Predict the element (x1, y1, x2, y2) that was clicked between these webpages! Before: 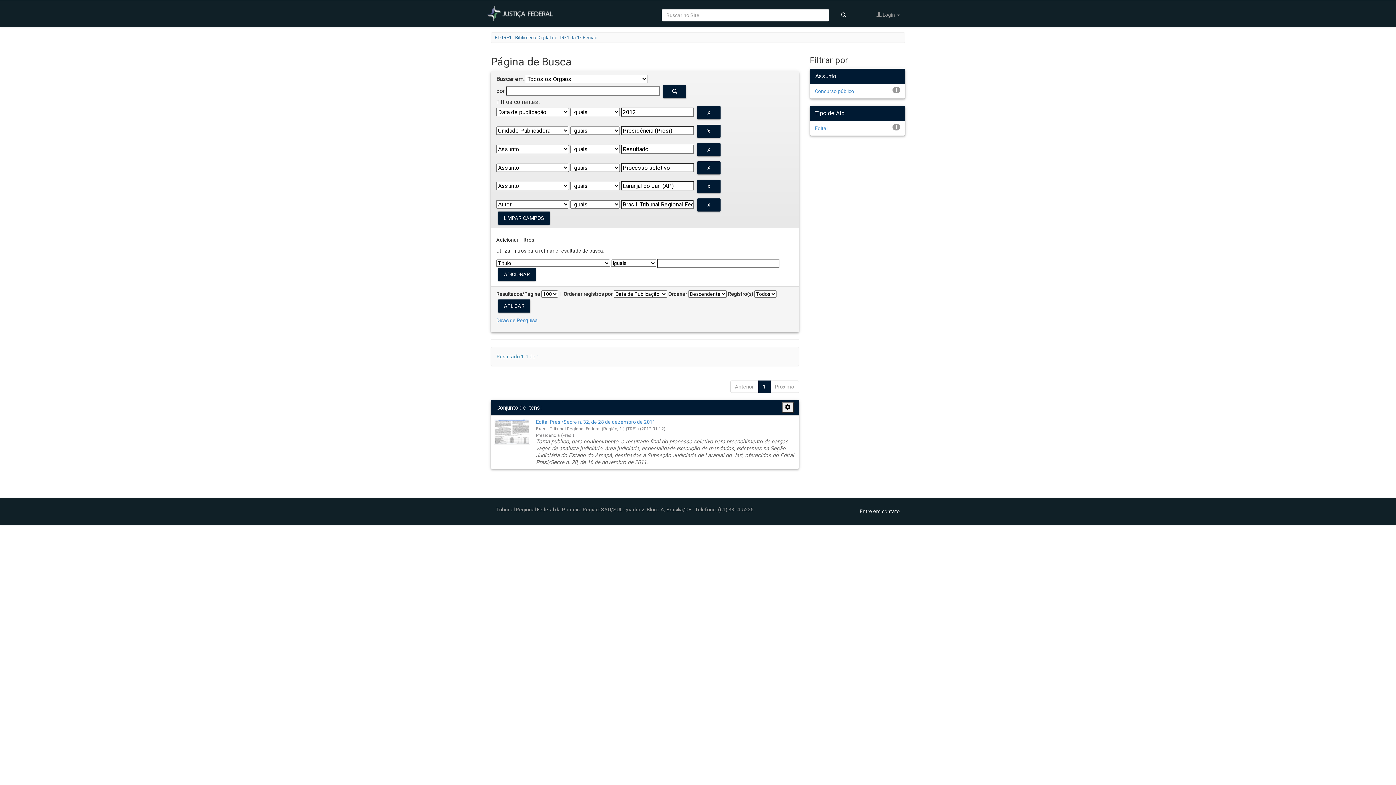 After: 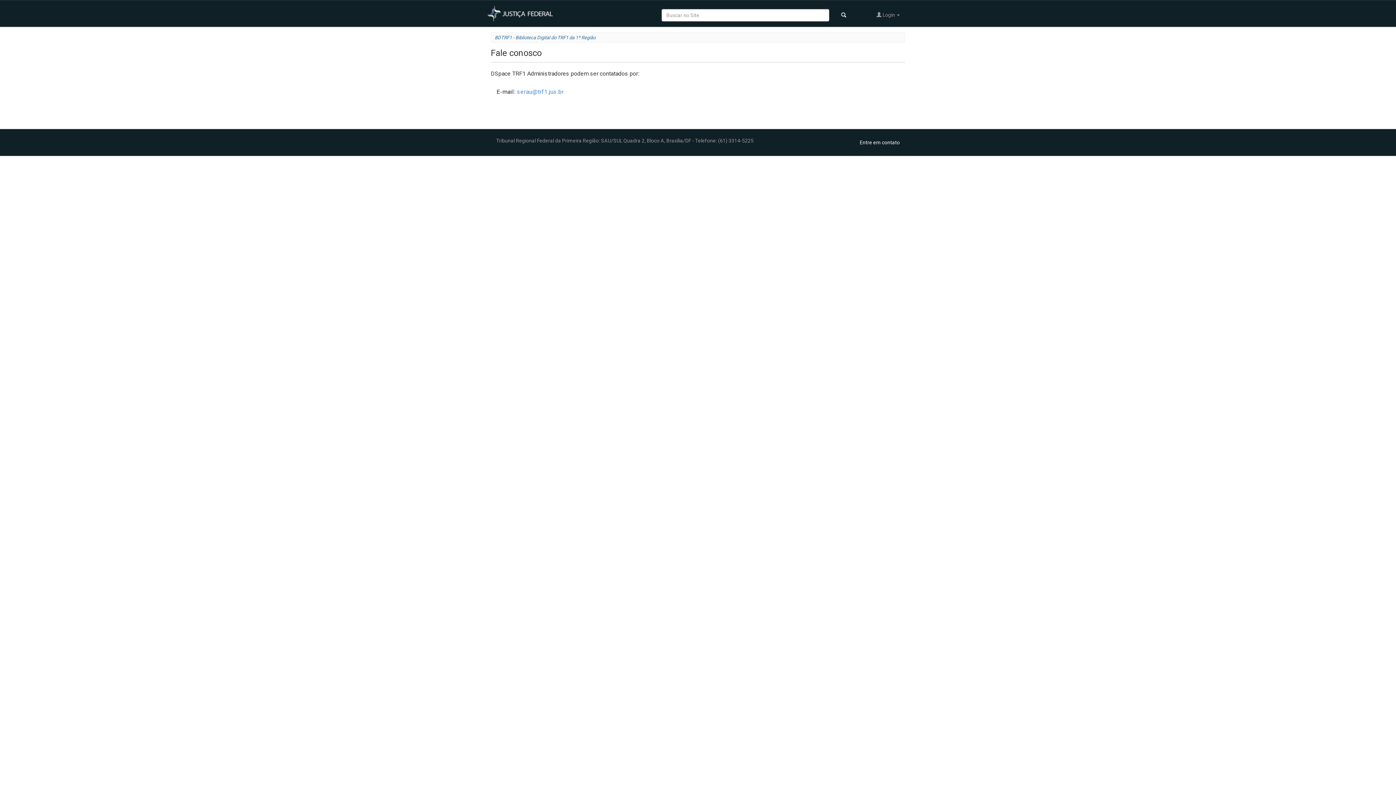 Action: label: Entre em contato bbox: (860, 508, 900, 514)